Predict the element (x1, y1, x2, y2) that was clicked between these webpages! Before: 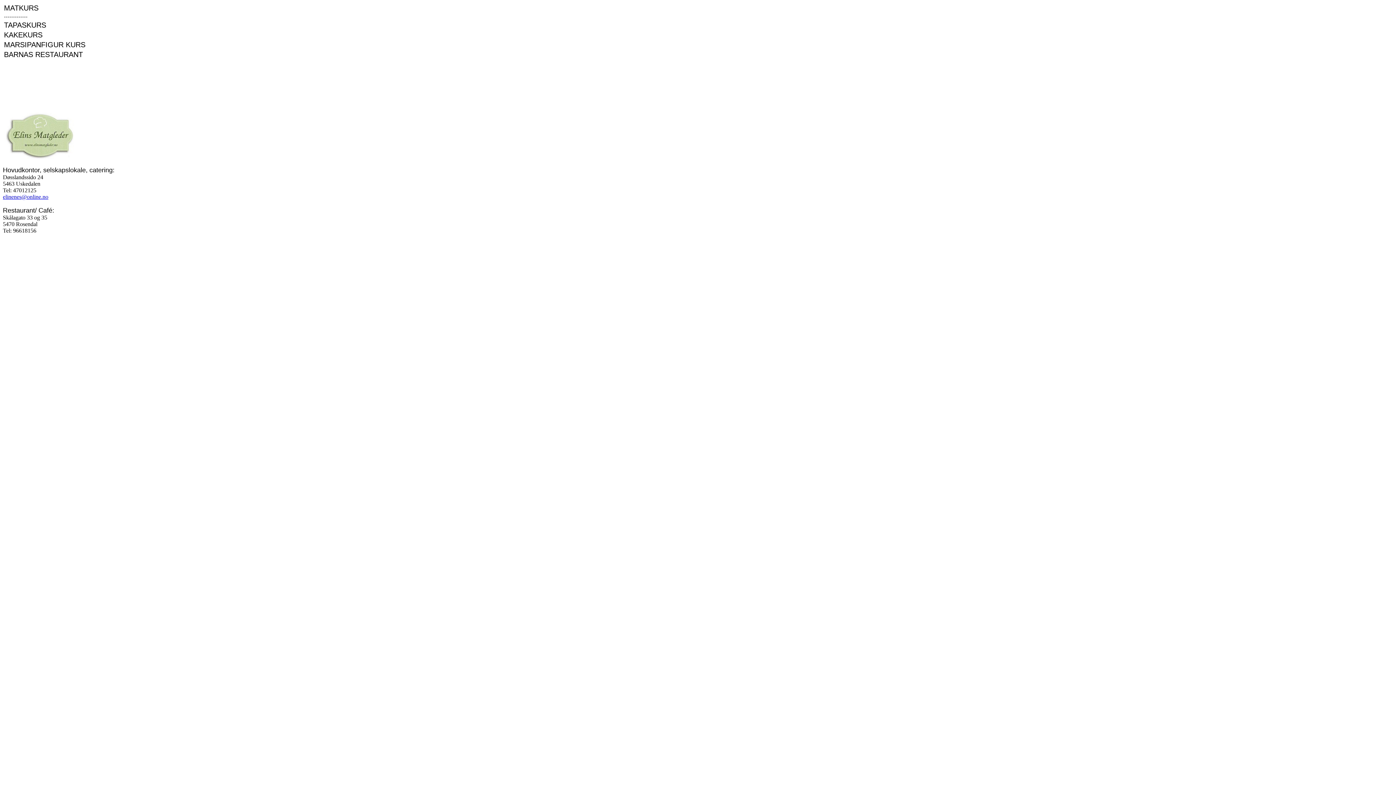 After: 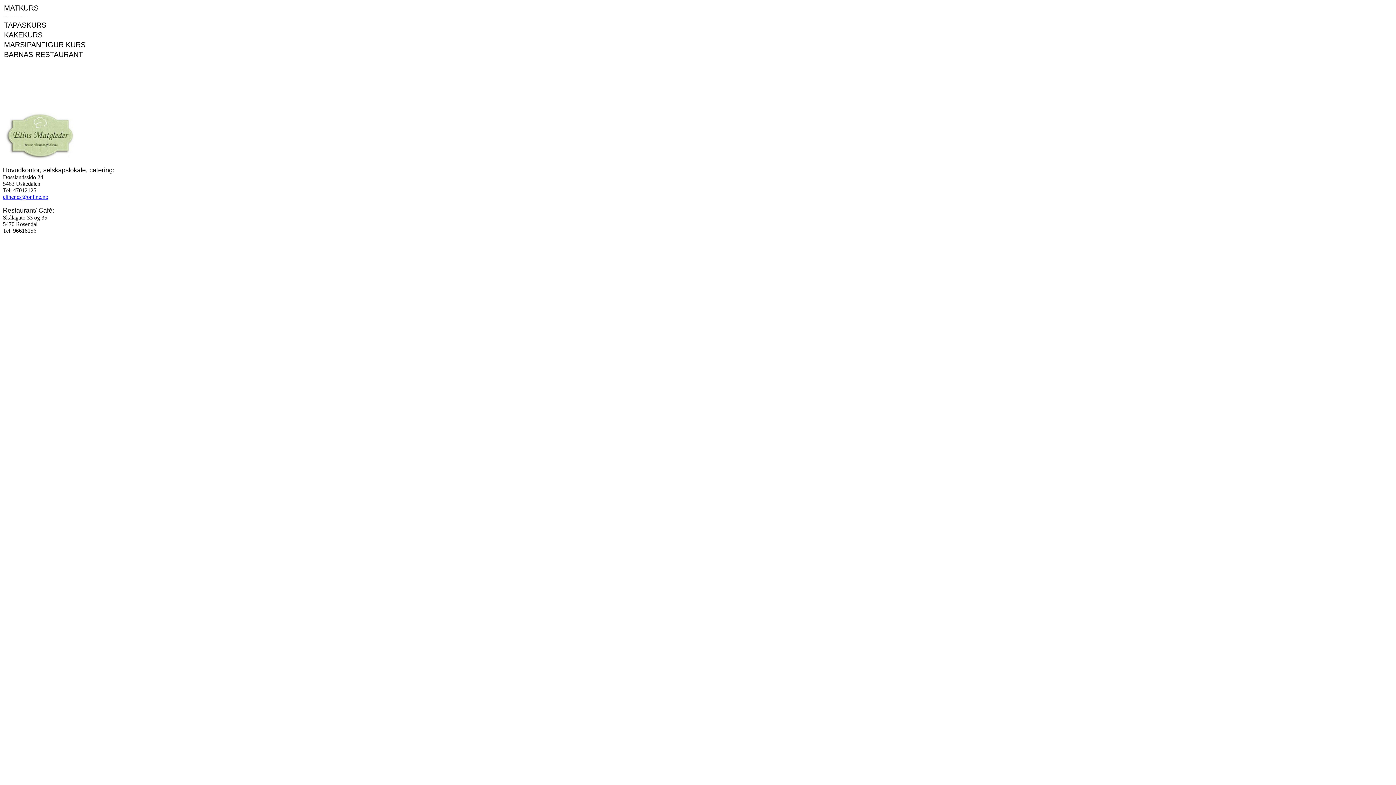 Action: label: MATKURS bbox: (4, 4, 38, 12)